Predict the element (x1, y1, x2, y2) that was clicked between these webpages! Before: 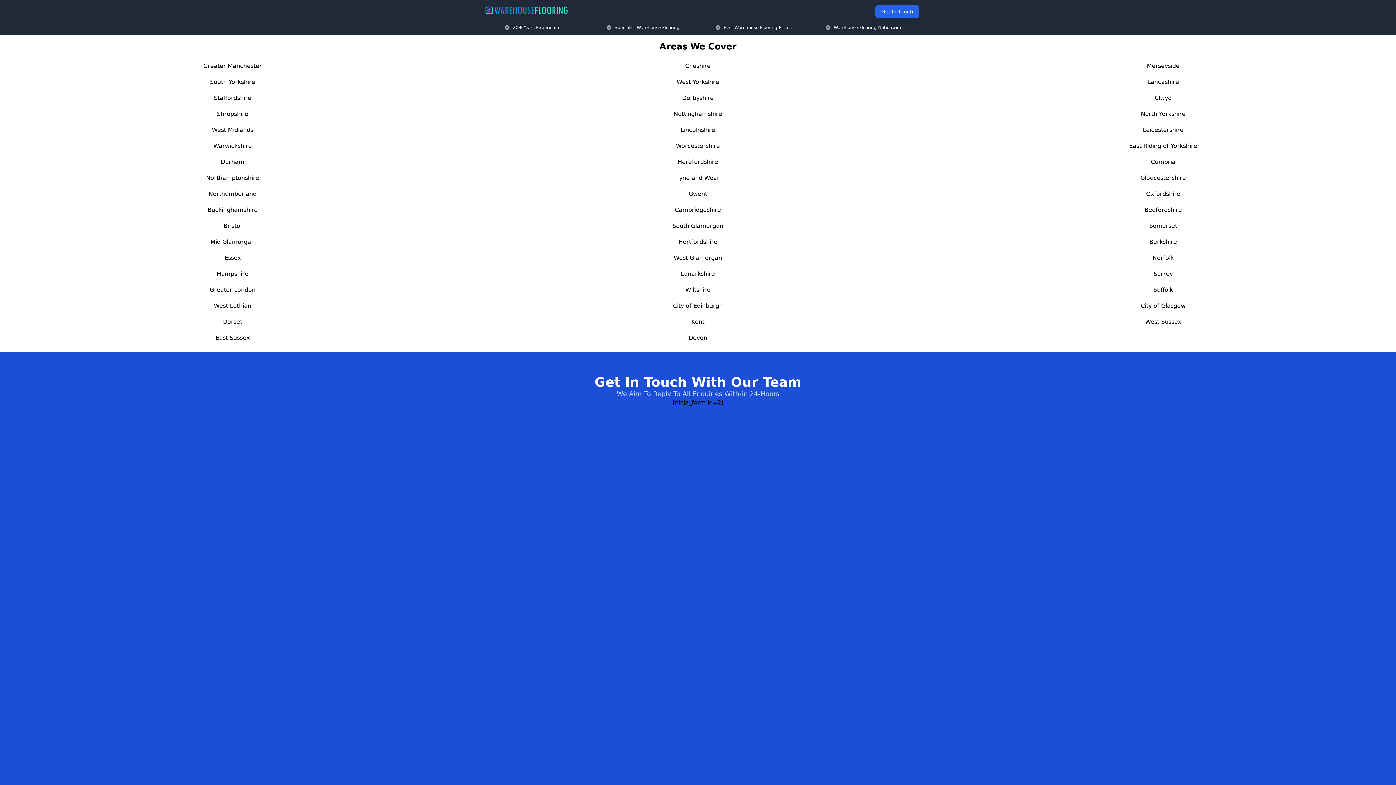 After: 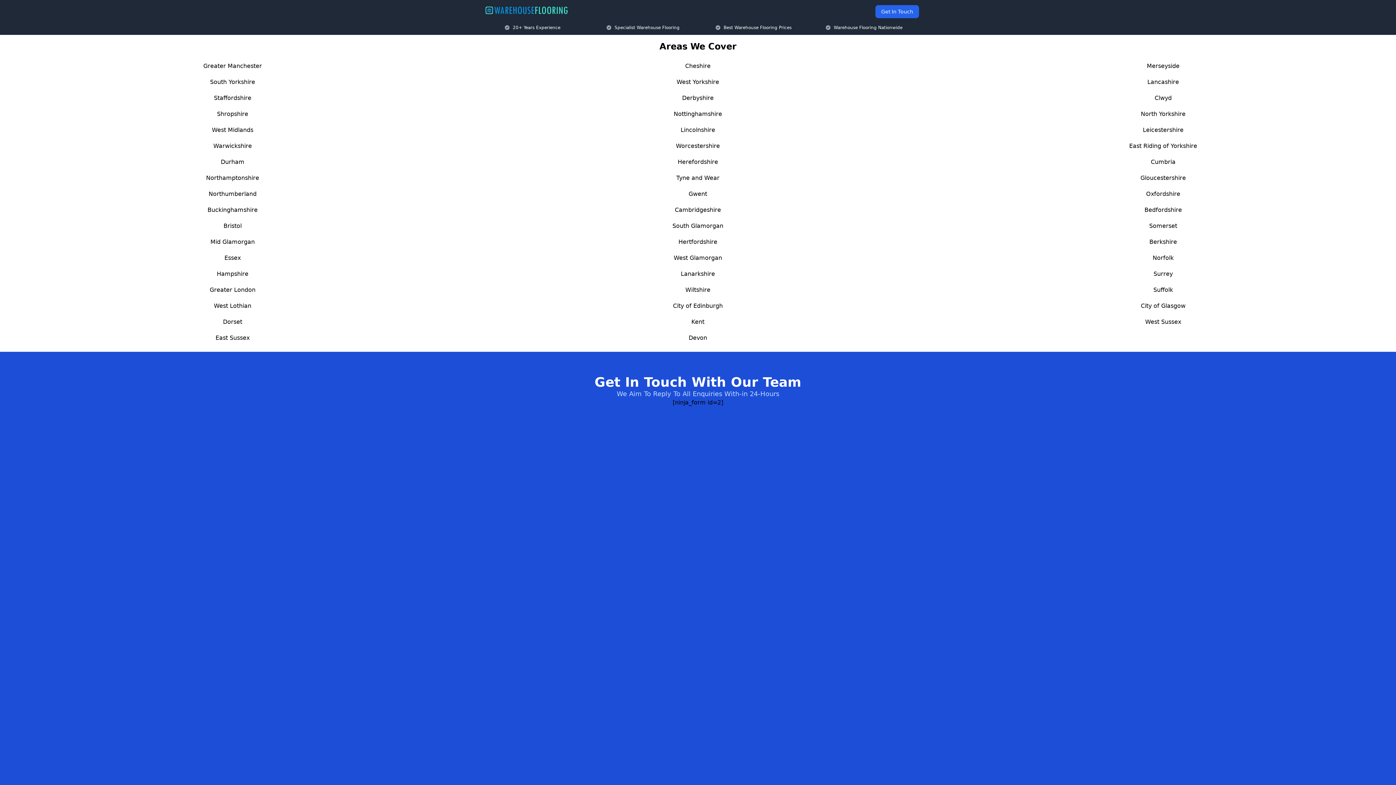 Action: bbox: (223, 318, 242, 325) label: Dorset